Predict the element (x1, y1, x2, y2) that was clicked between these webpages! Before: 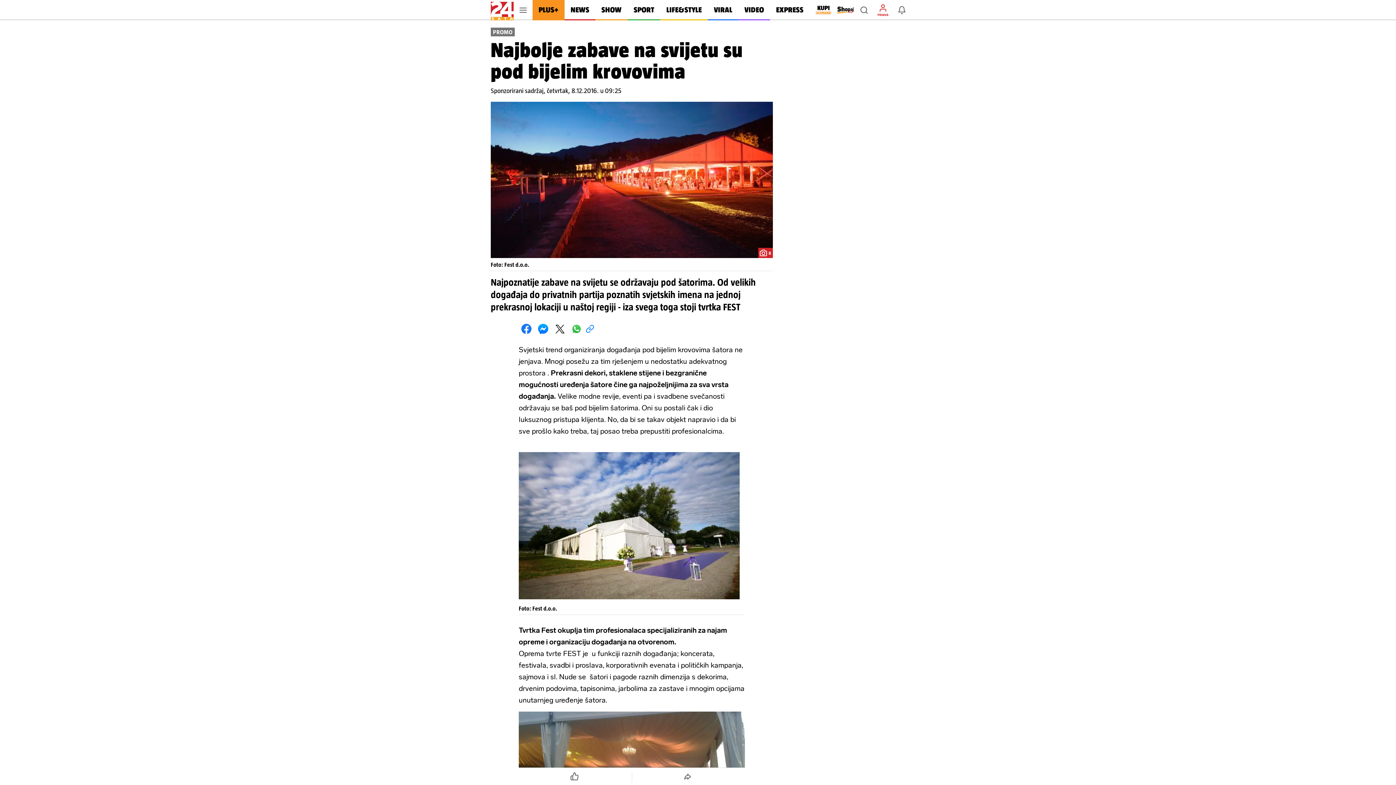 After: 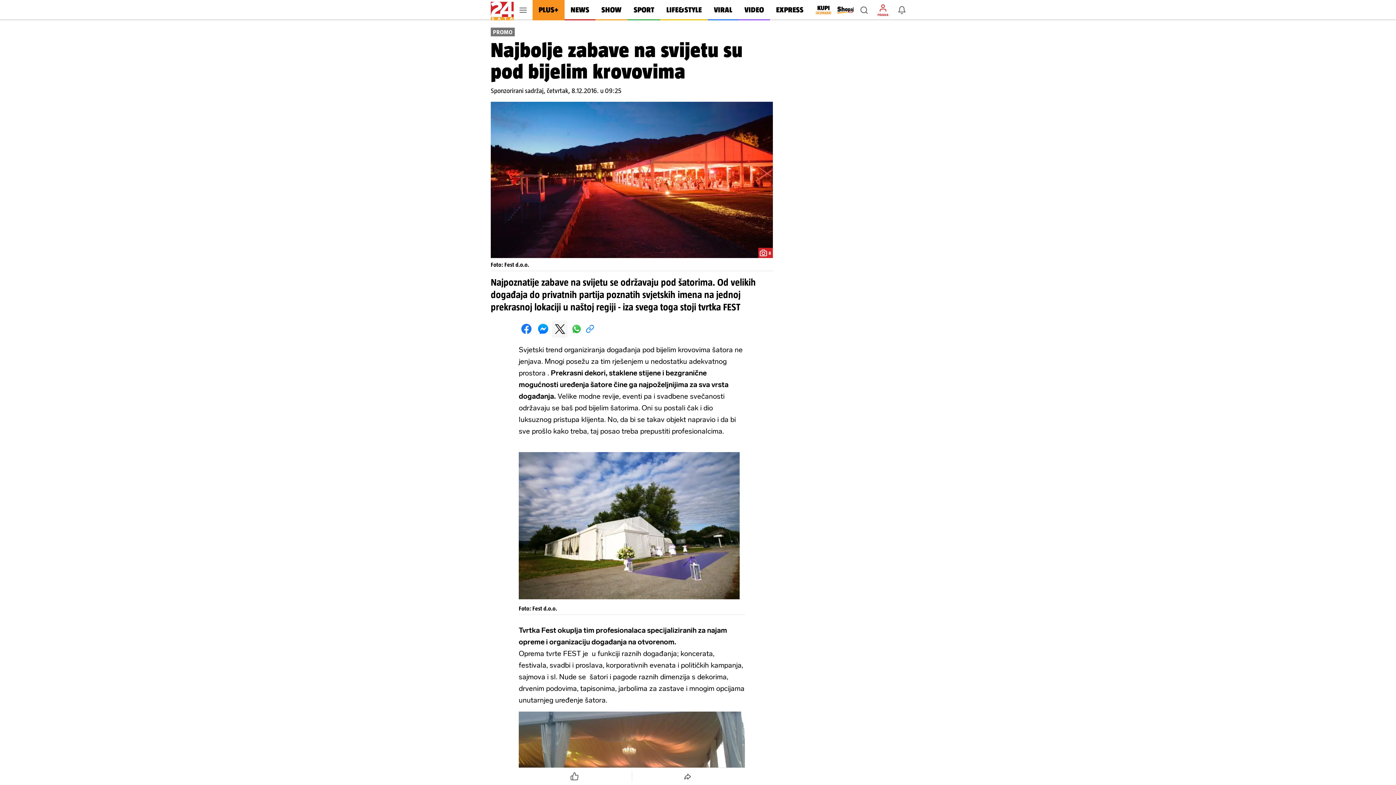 Action: bbox: (555, 324, 564, 333)